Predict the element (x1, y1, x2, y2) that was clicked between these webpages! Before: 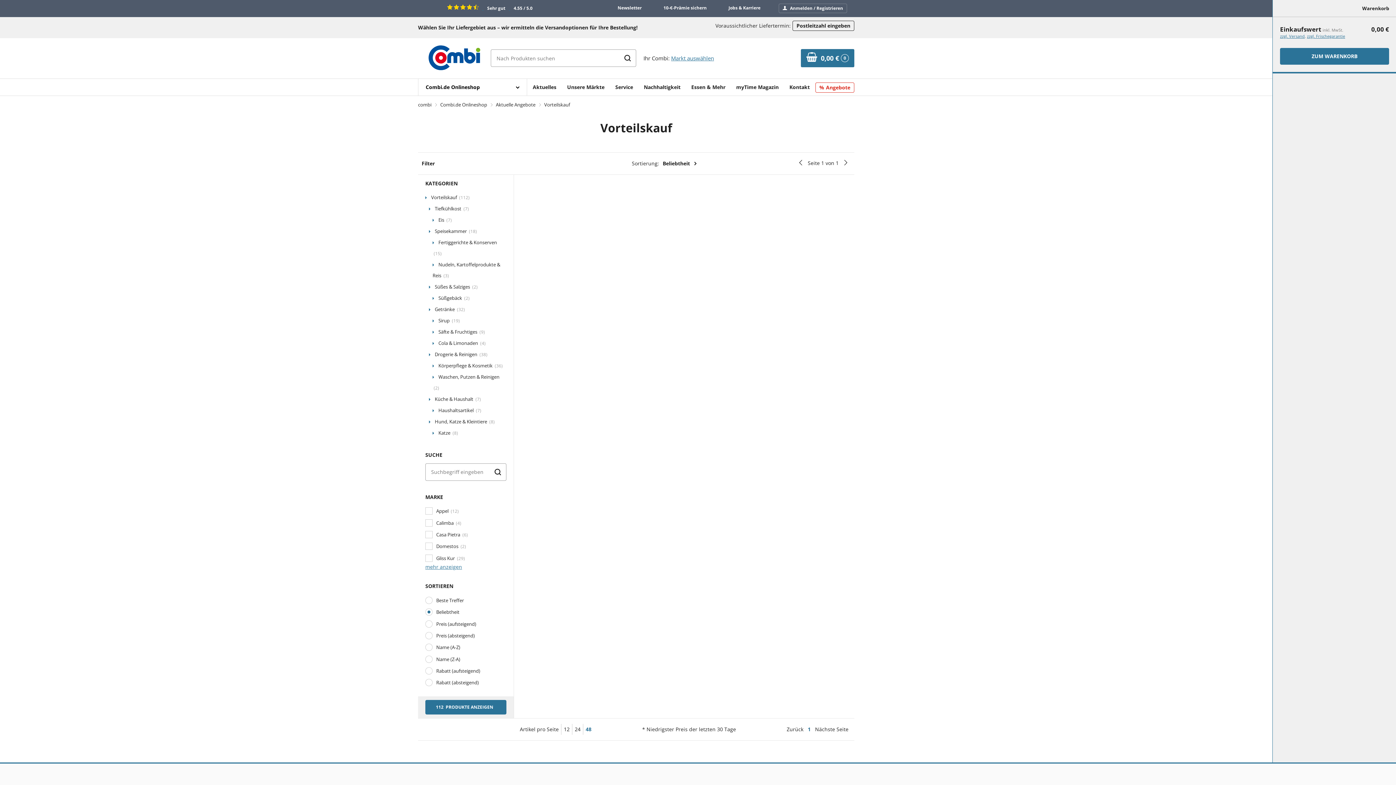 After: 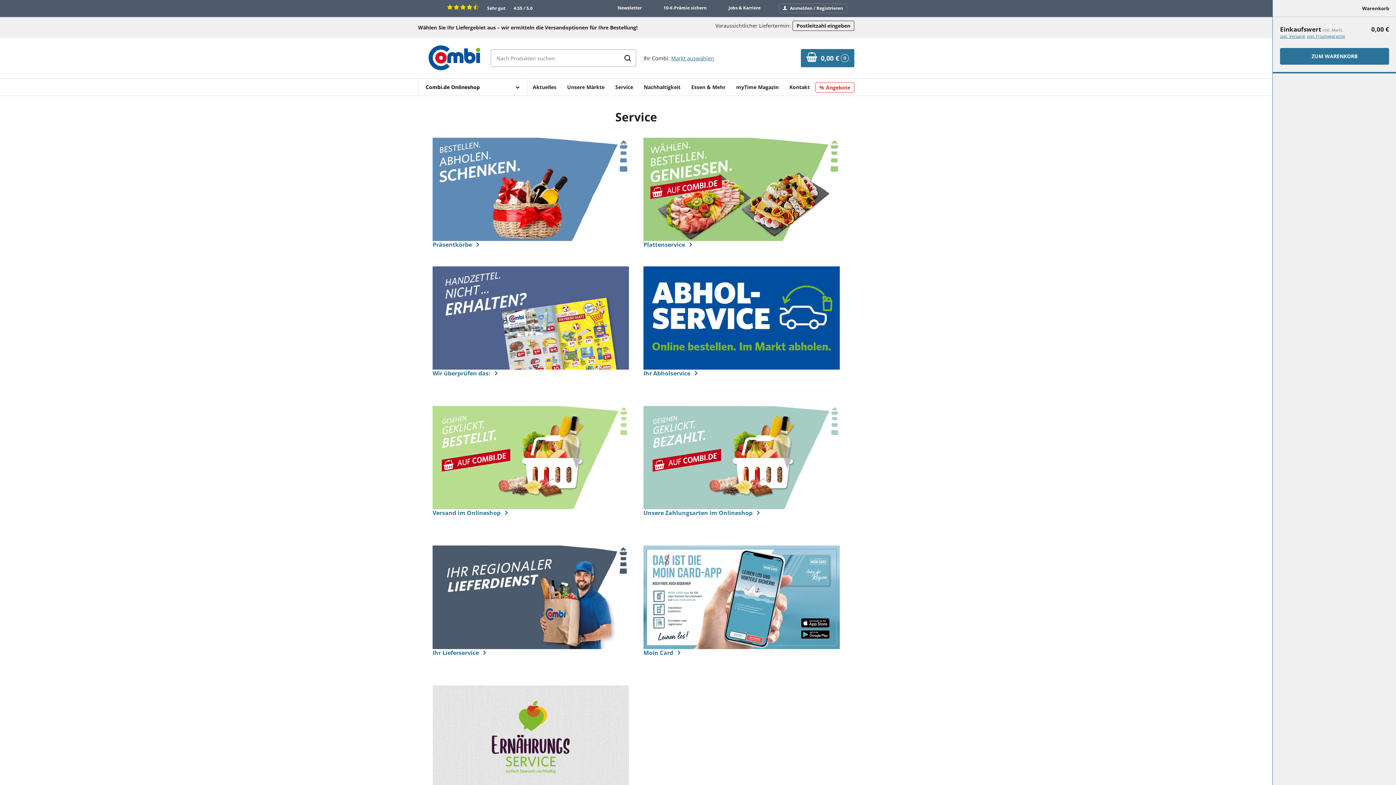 Action: bbox: (610, 78, 638, 95) label: Service